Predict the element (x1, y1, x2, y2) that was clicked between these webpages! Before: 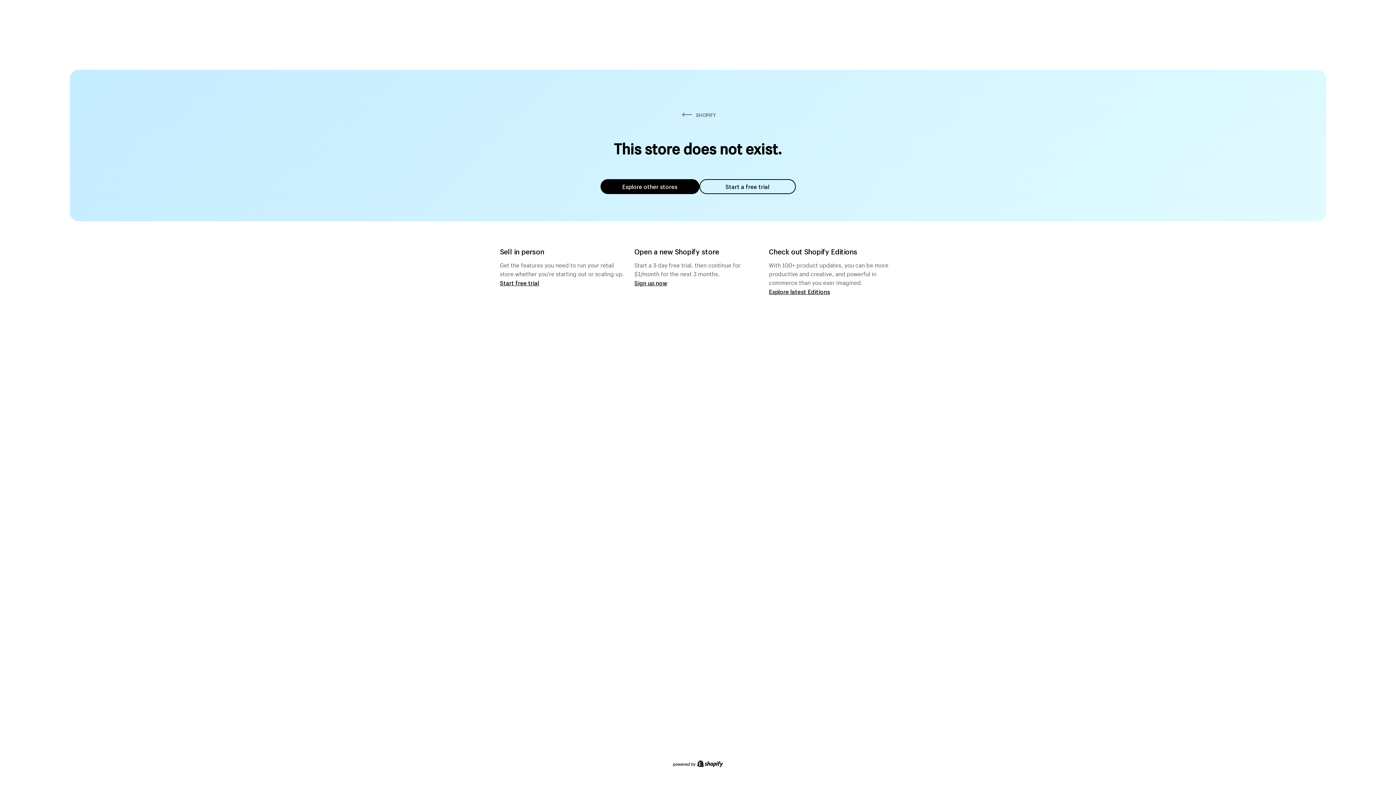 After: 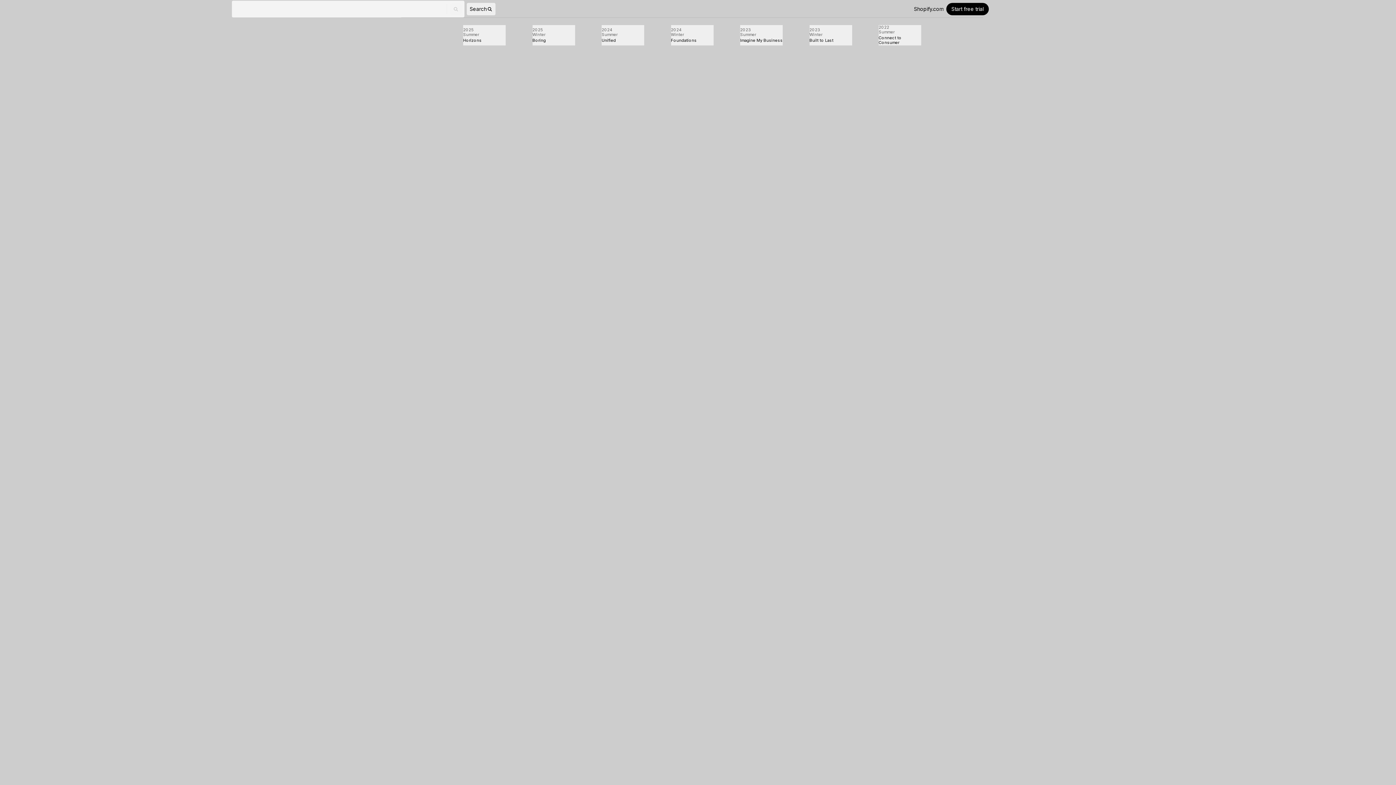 Action: label: Explore latest Editions bbox: (769, 287, 830, 295)